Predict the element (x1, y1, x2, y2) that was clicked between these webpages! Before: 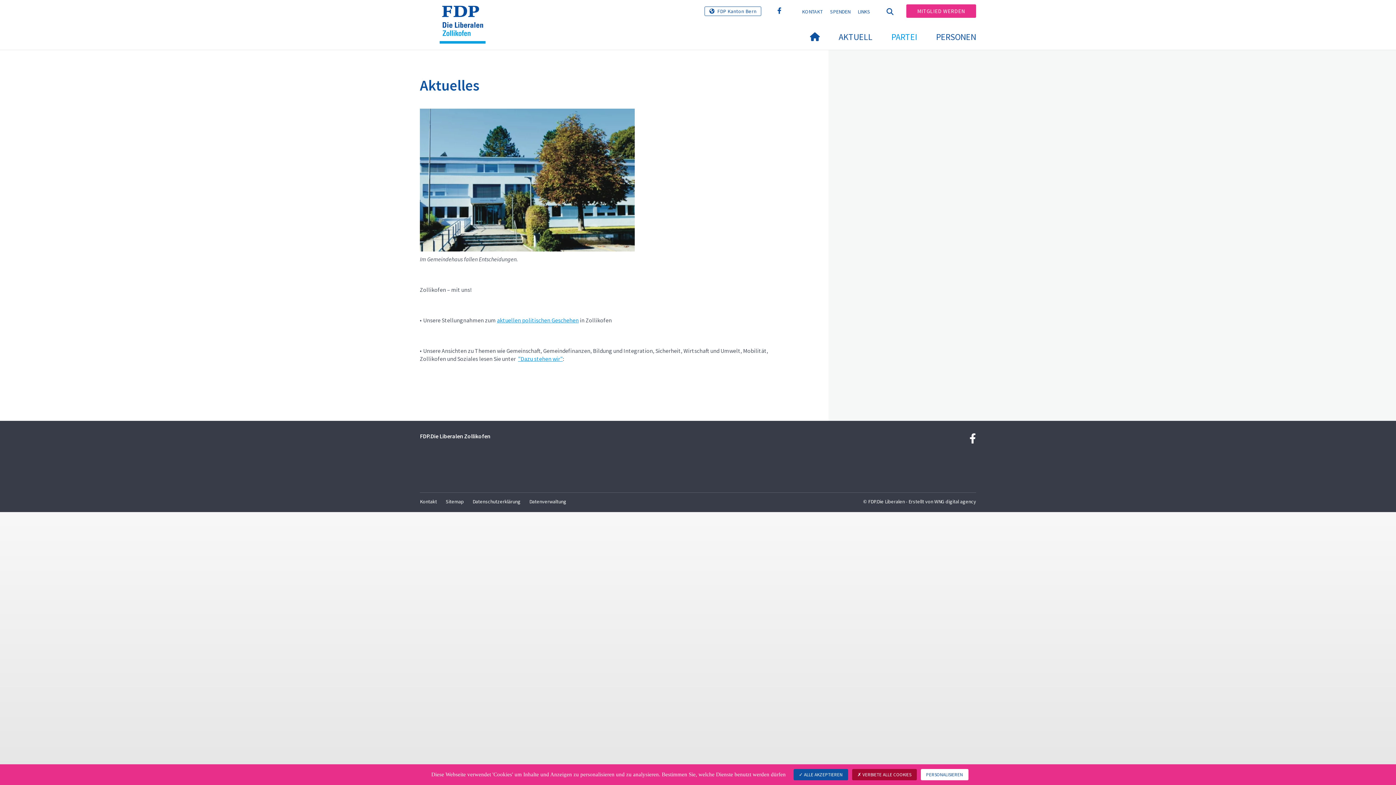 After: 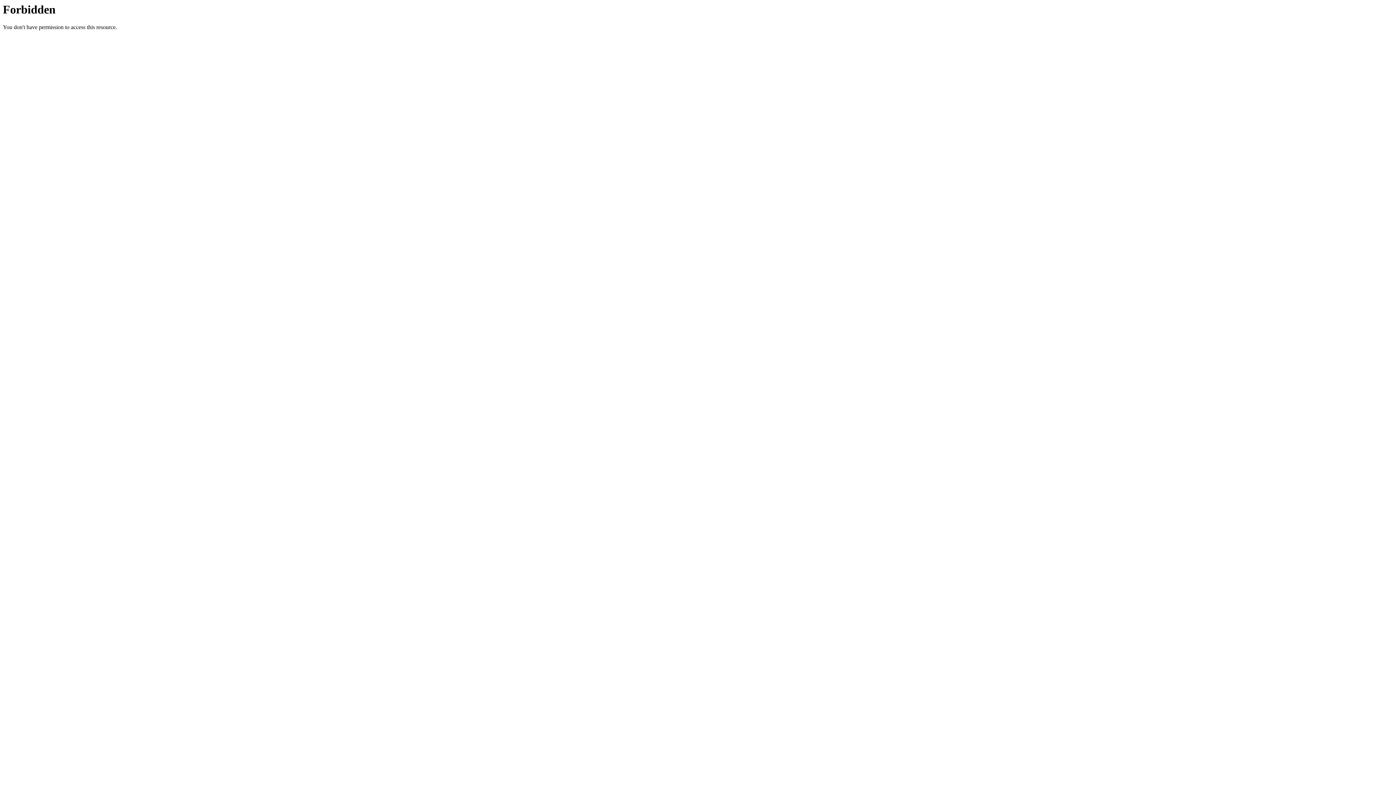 Action: label: Sitemap bbox: (441, 493, 468, 512)